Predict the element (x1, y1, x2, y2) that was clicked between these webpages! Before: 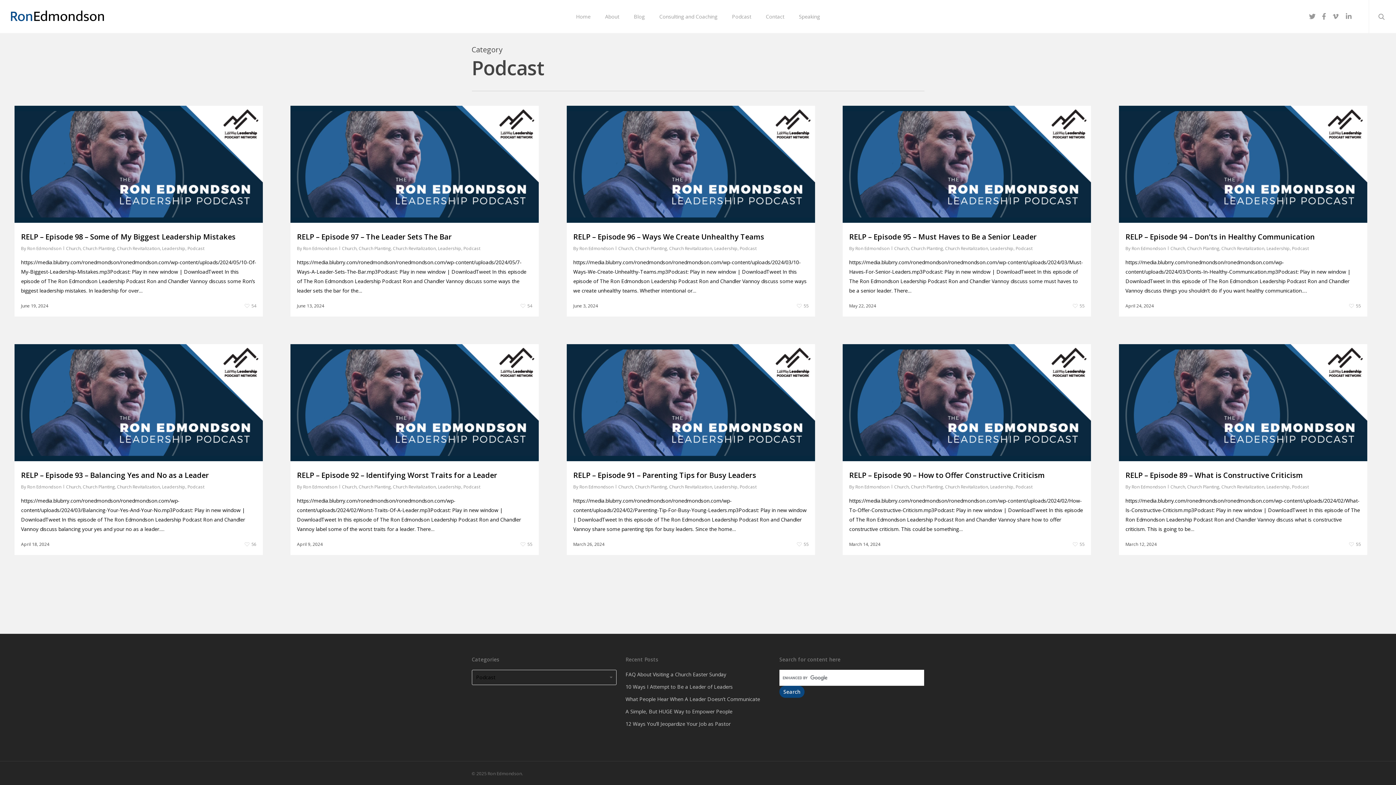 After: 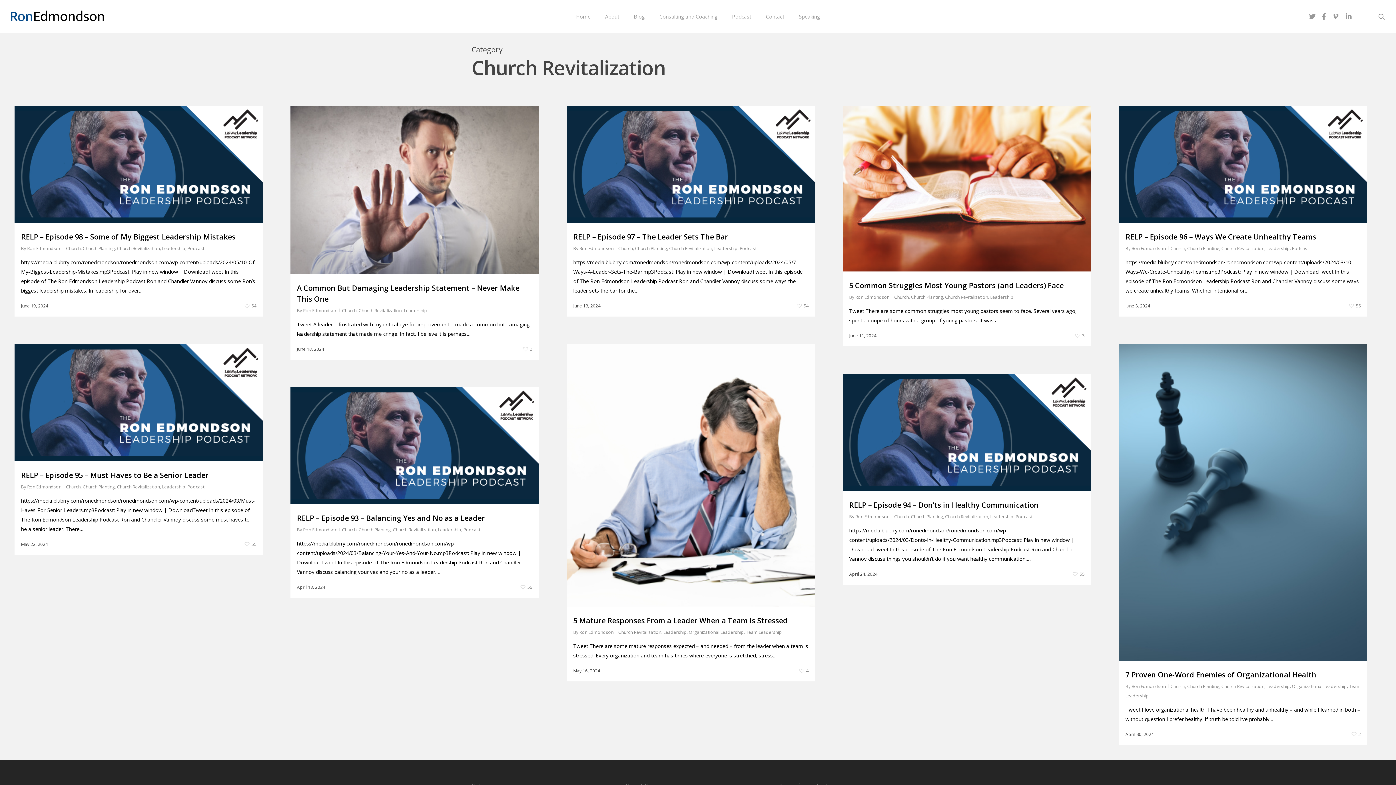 Action: label: Church Revitalization bbox: (1221, 245, 1264, 251)